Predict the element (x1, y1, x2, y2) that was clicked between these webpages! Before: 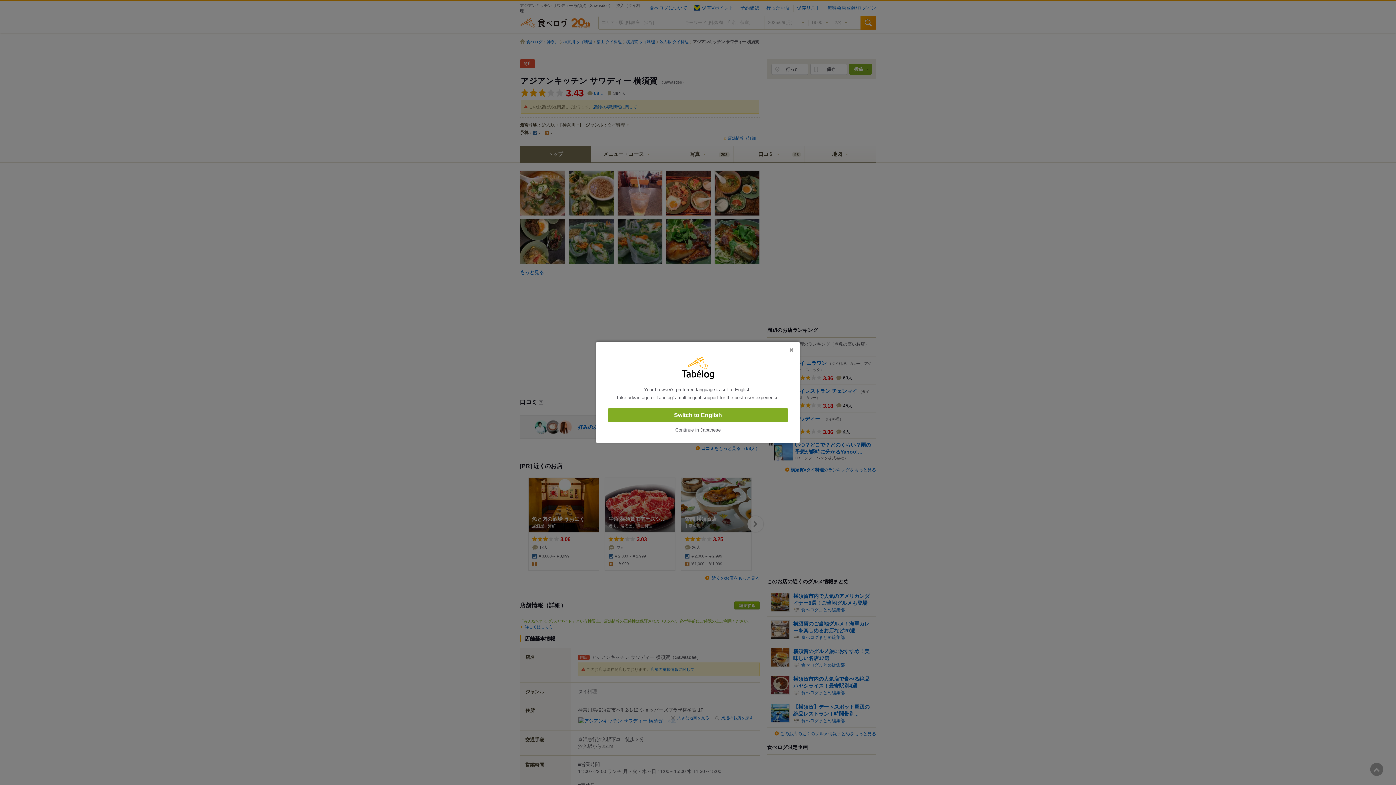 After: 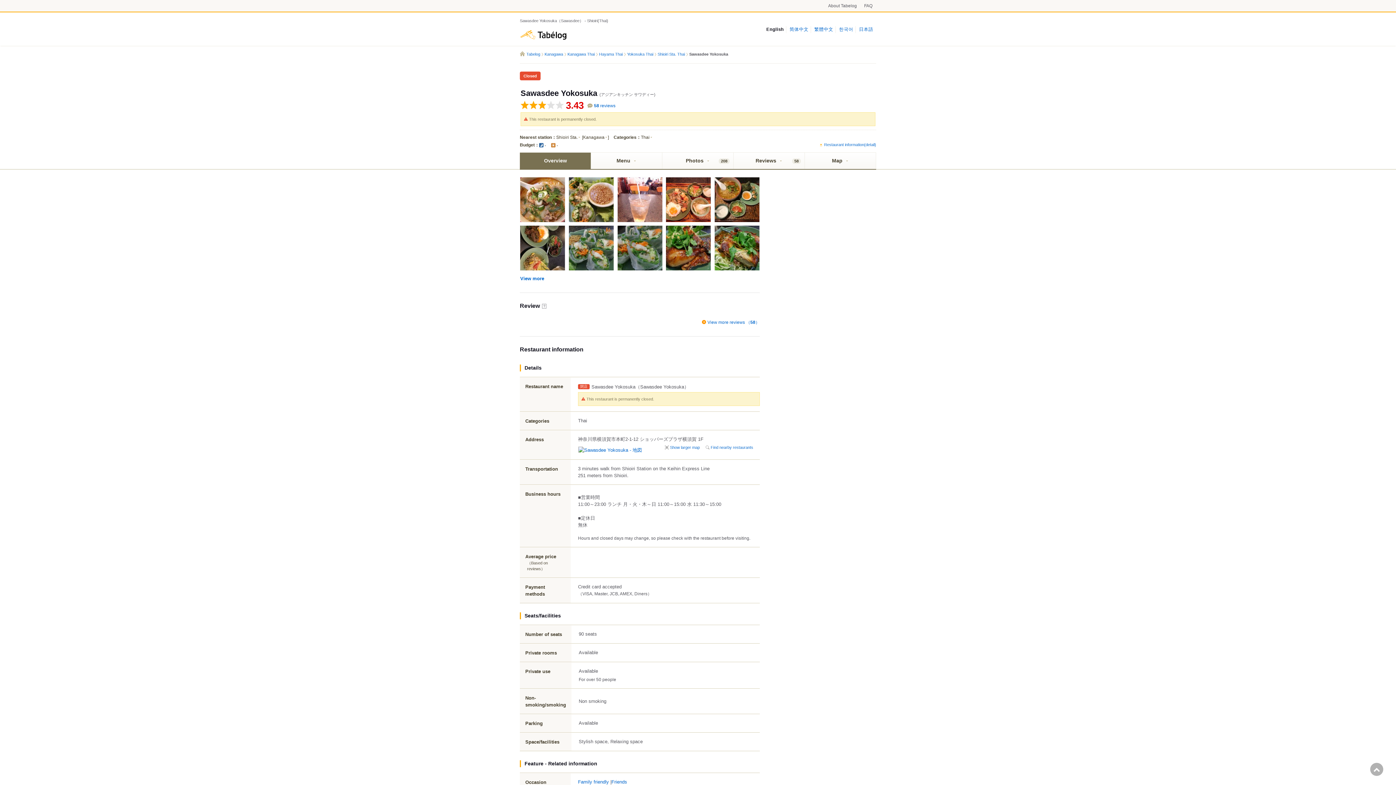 Action: bbox: (608, 408, 788, 422) label: Switch to English